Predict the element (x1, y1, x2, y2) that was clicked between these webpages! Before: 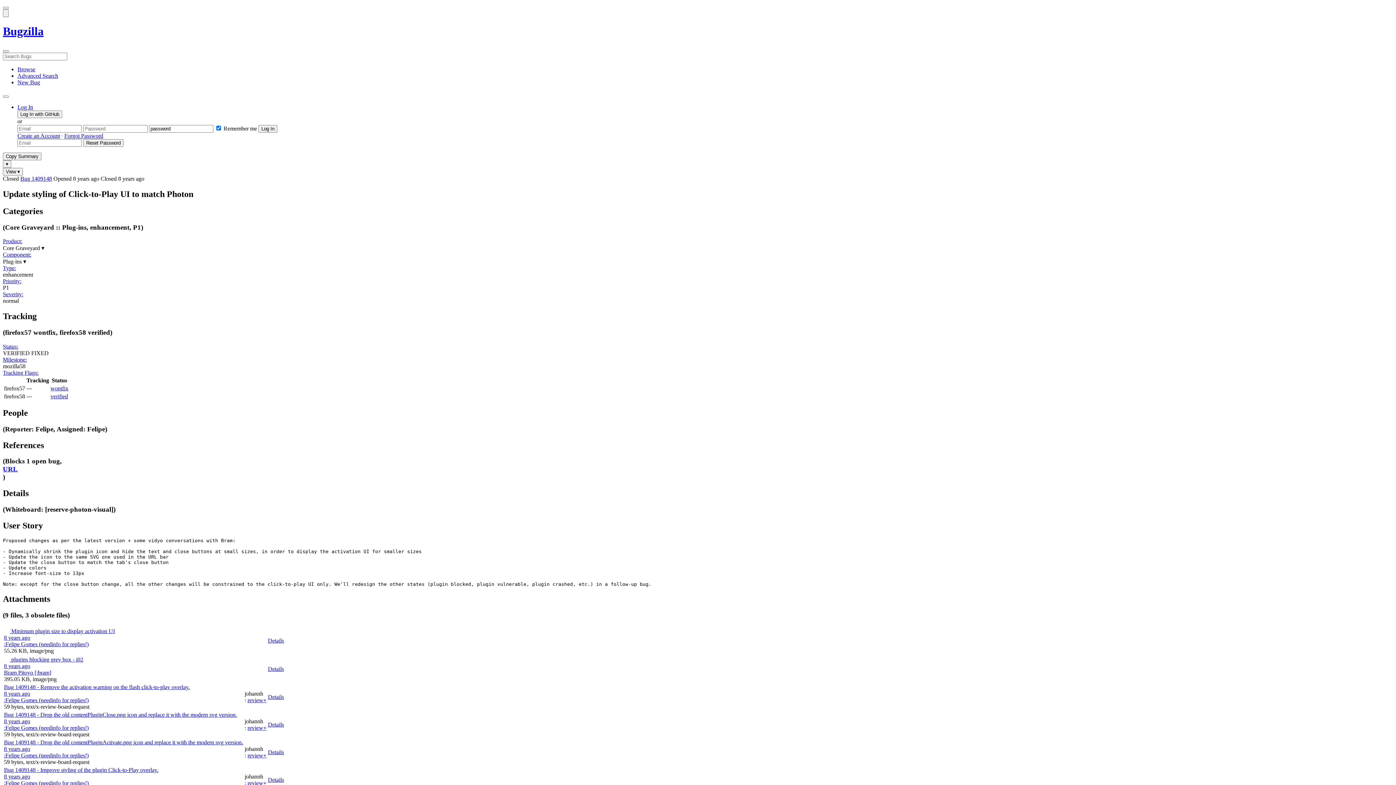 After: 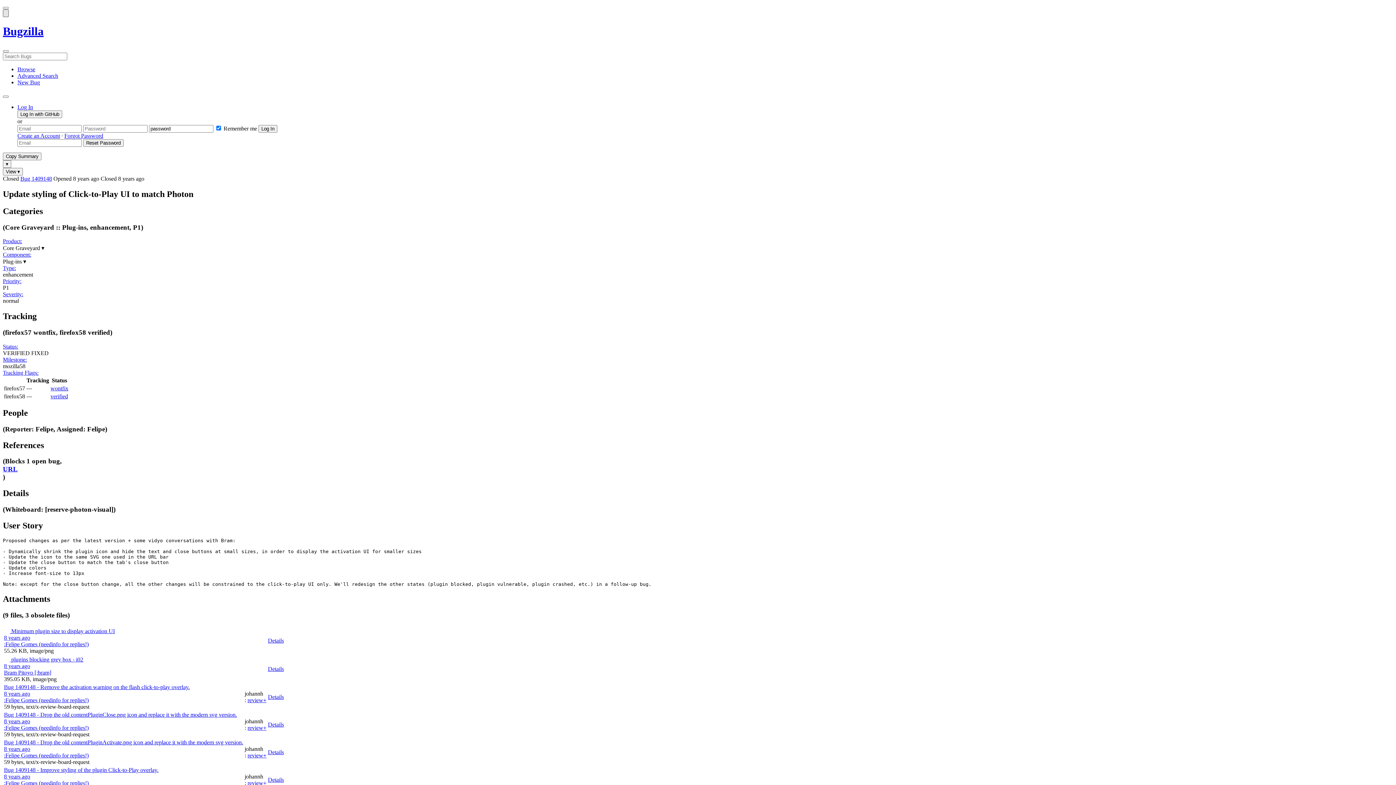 Action: label: Show Mozilla Menu bbox: (2, 9, 8, 17)